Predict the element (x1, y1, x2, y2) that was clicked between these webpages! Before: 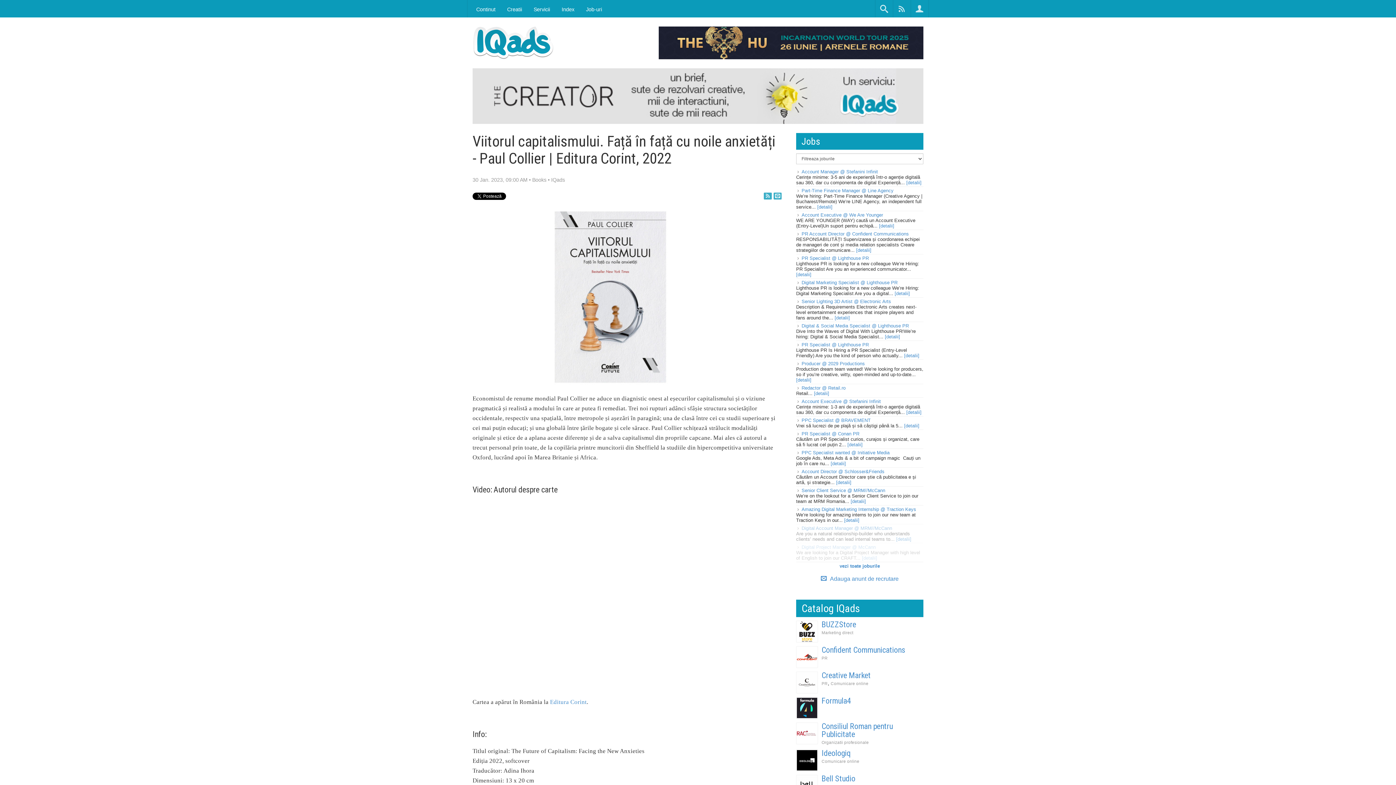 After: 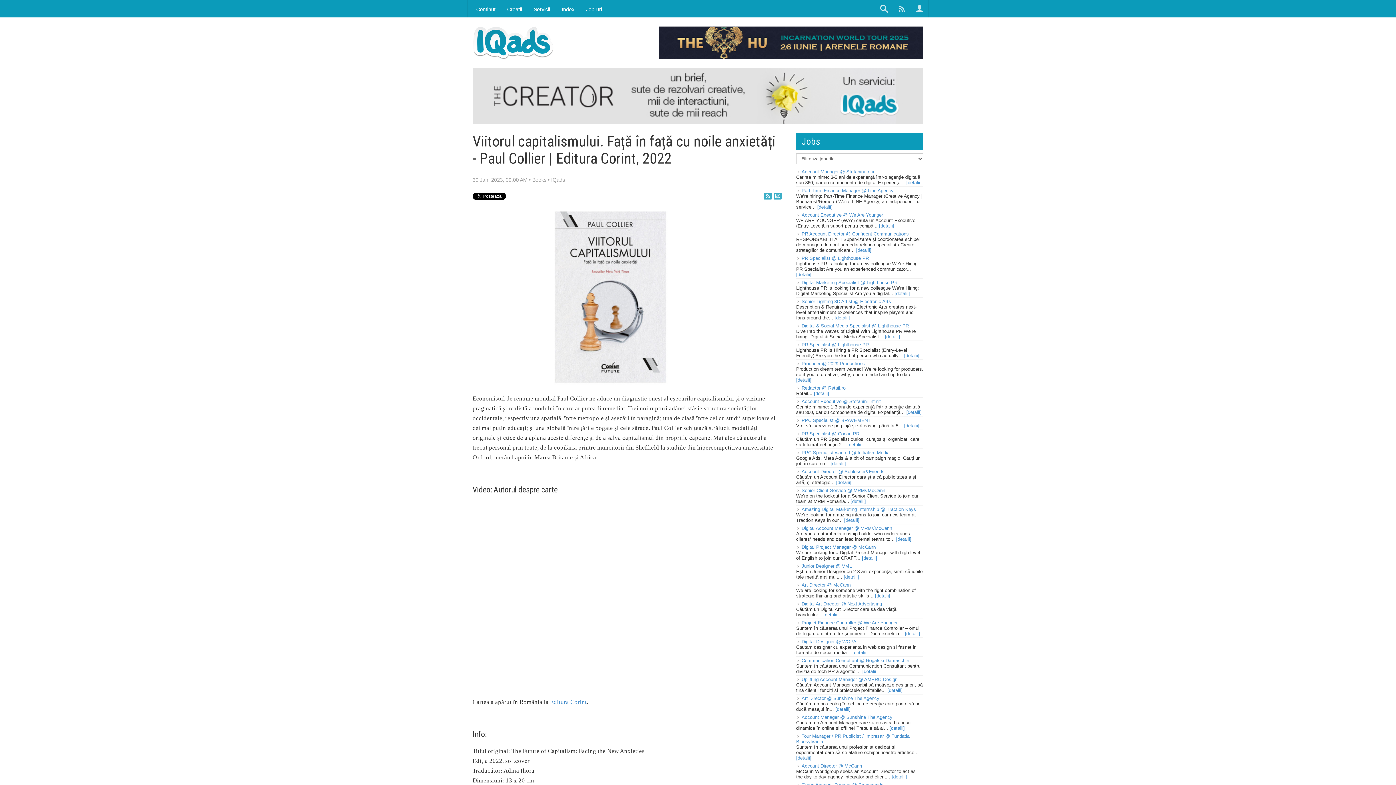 Action: bbox: (839, 563, 880, 569) label: vezi toate joburile